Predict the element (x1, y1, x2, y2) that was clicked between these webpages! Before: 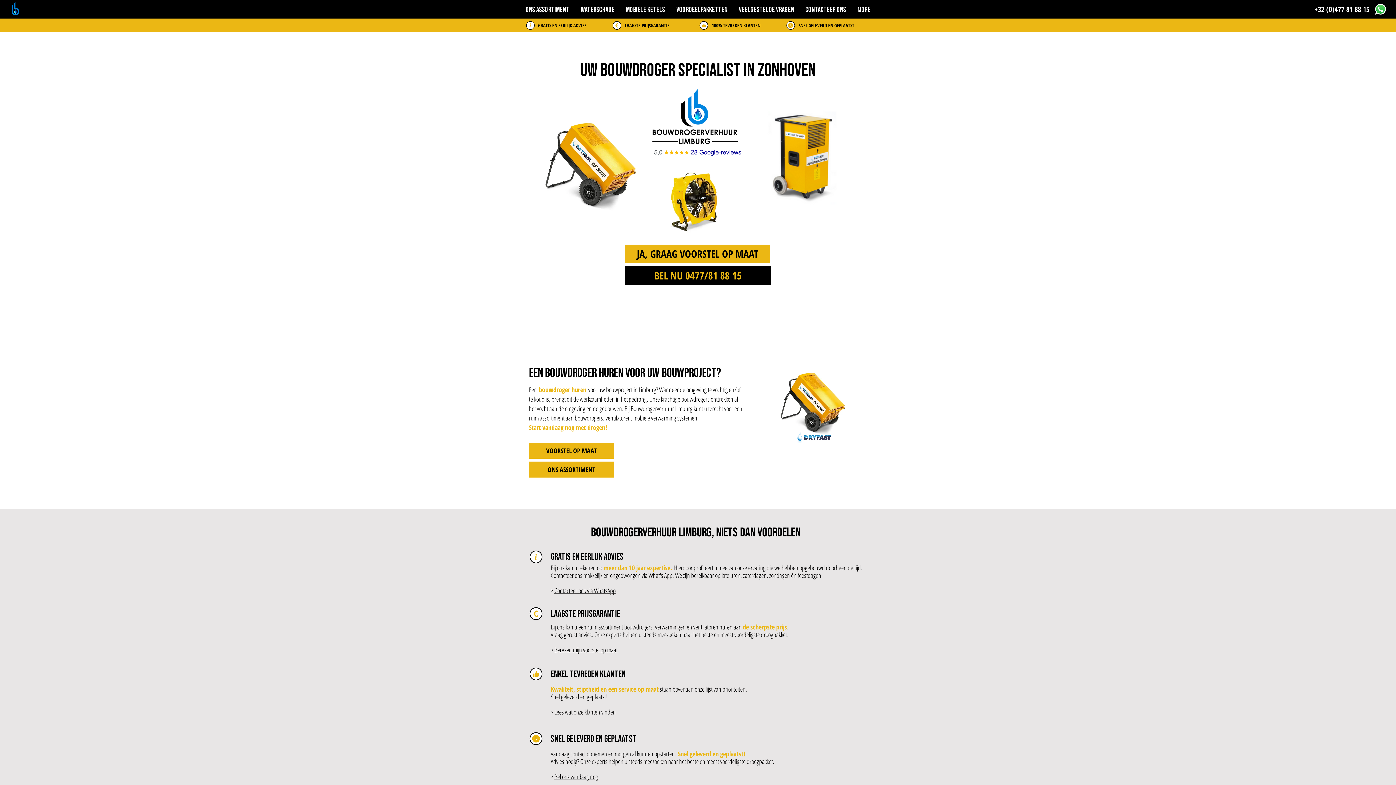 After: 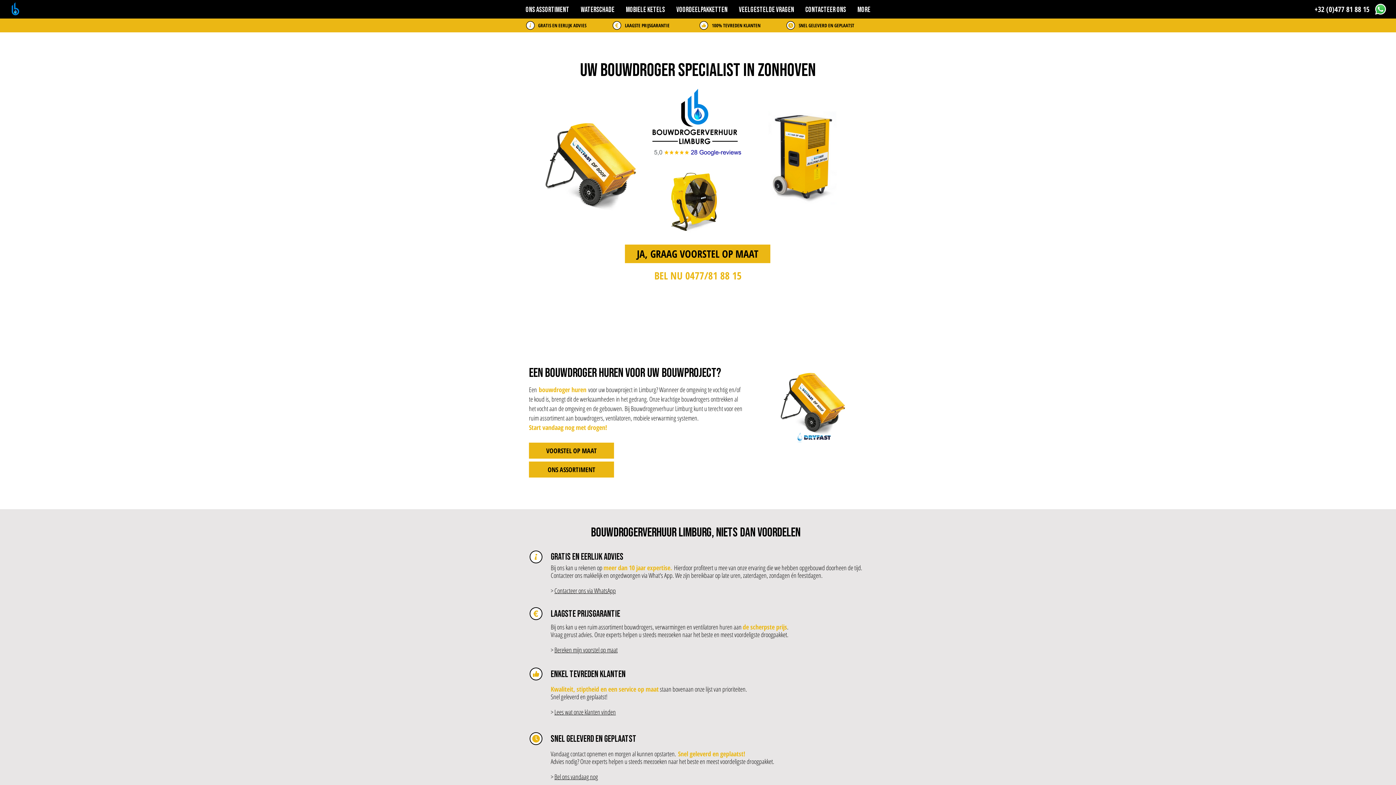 Action: label: BEL NU 0477/81 88 15 bbox: (625, 266, 770, 285)